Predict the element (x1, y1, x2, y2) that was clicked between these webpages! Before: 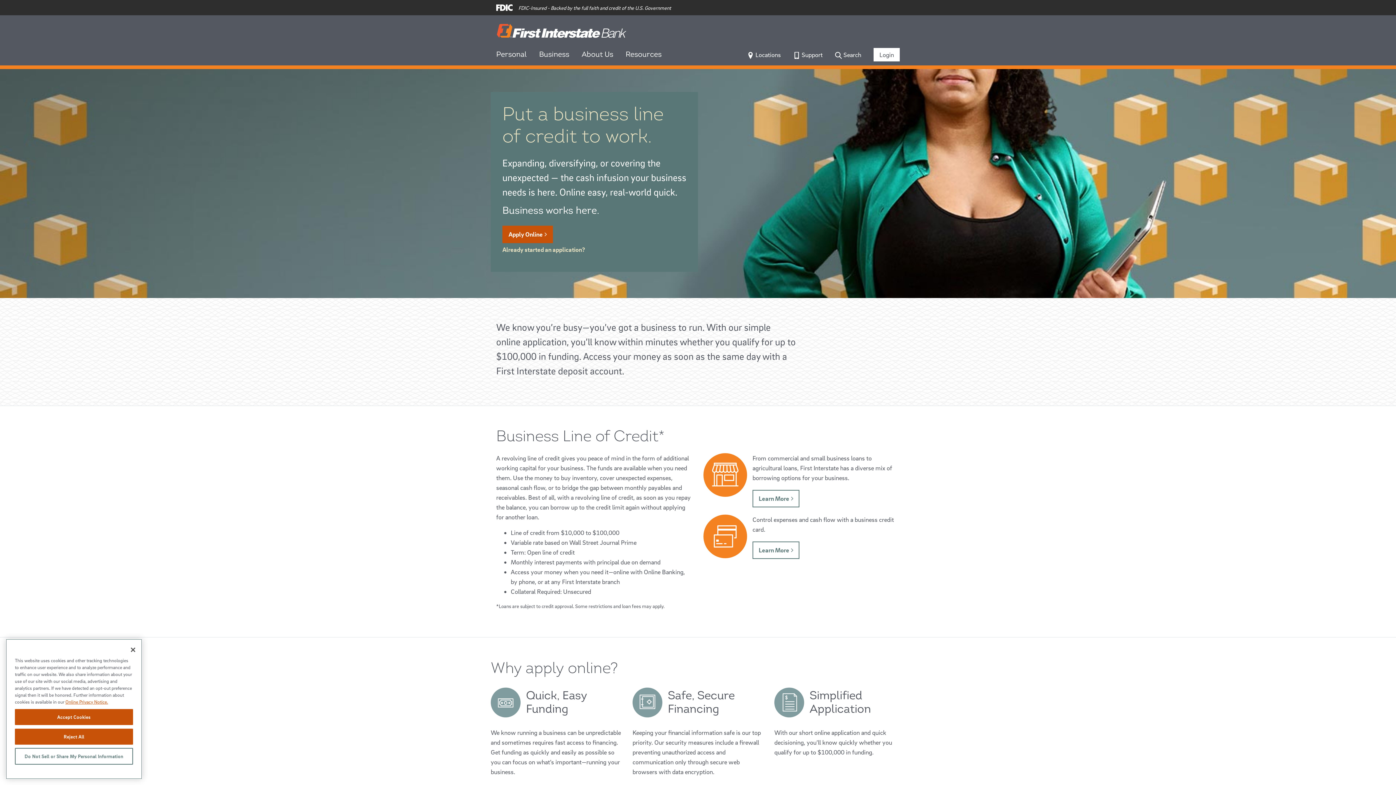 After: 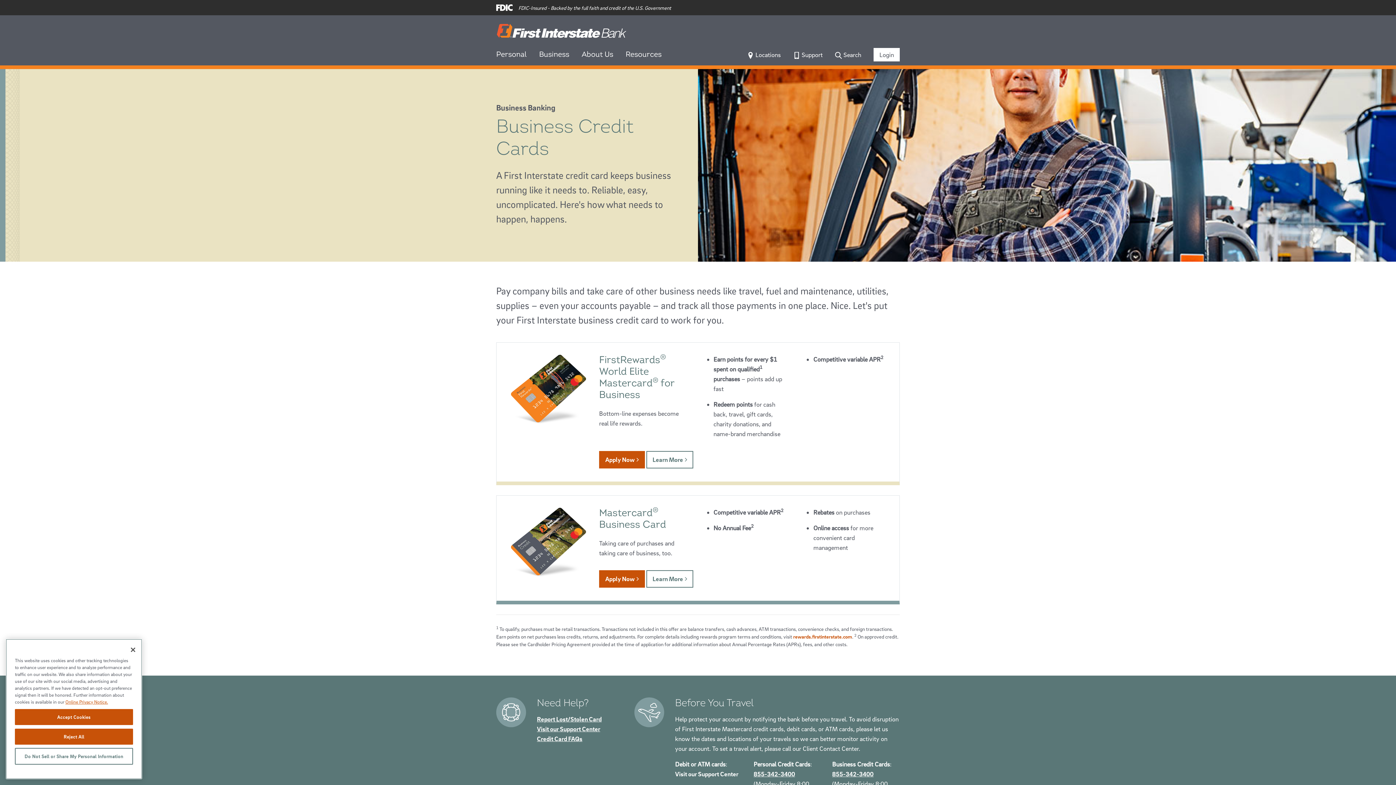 Action: bbox: (752, 541, 799, 559) label: Learn More